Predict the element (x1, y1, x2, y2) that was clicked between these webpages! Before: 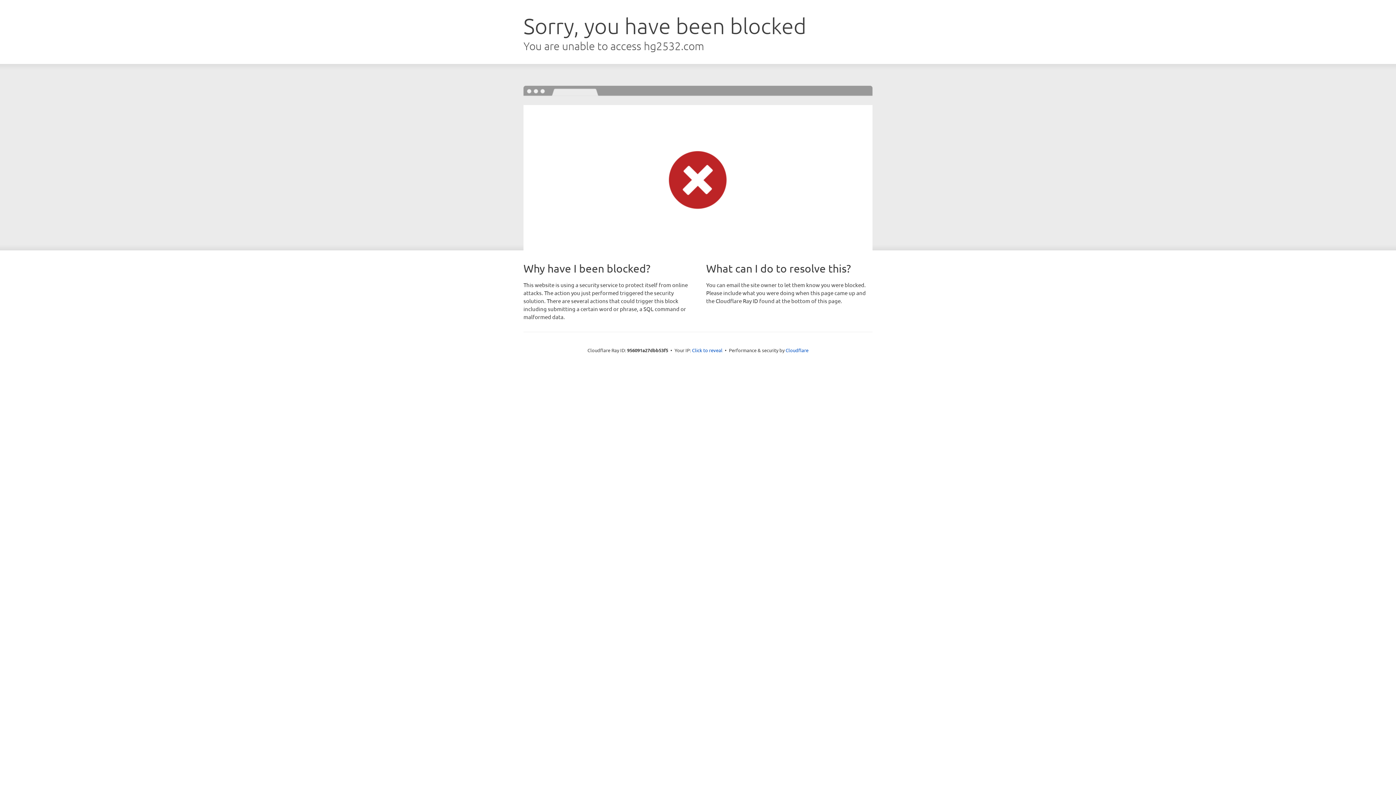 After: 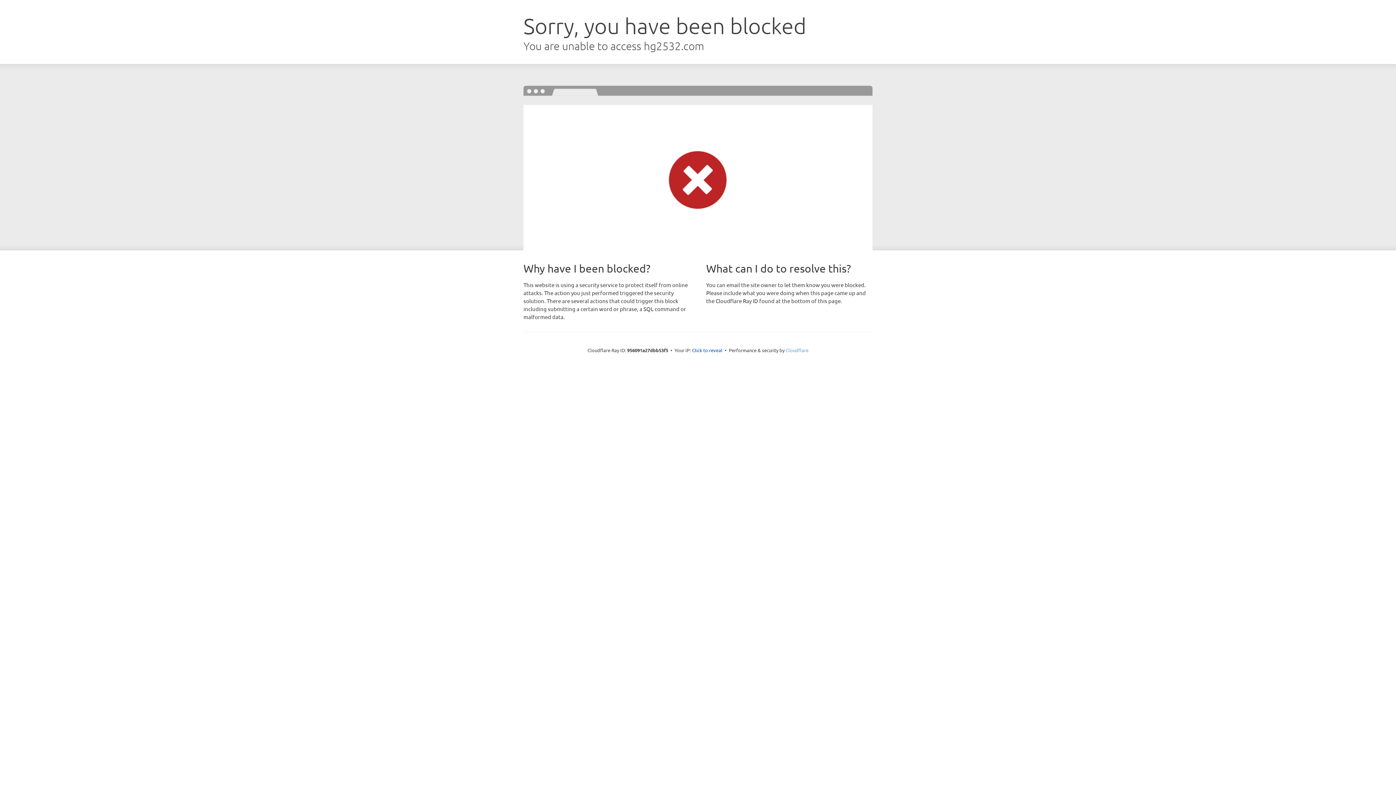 Action: label: Cloudflare bbox: (785, 347, 808, 353)